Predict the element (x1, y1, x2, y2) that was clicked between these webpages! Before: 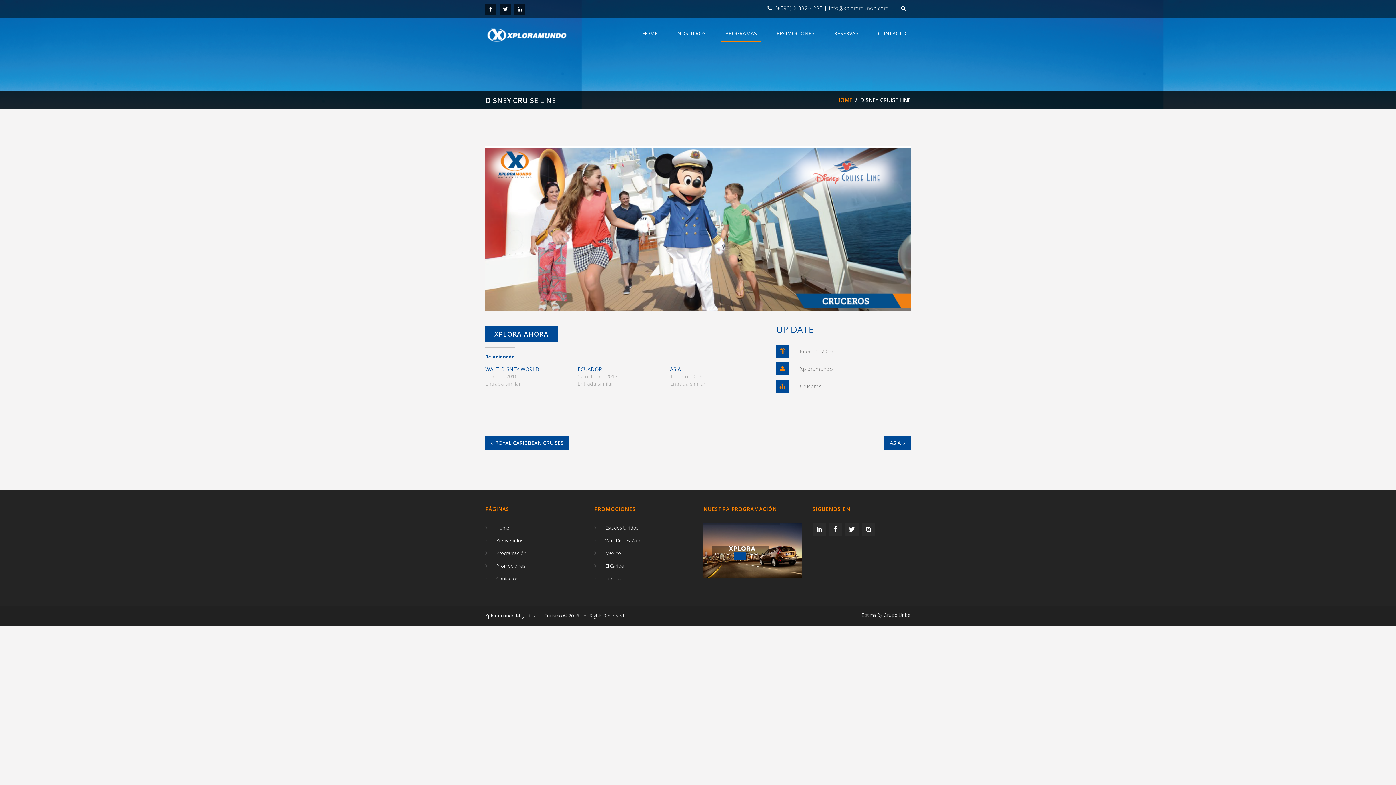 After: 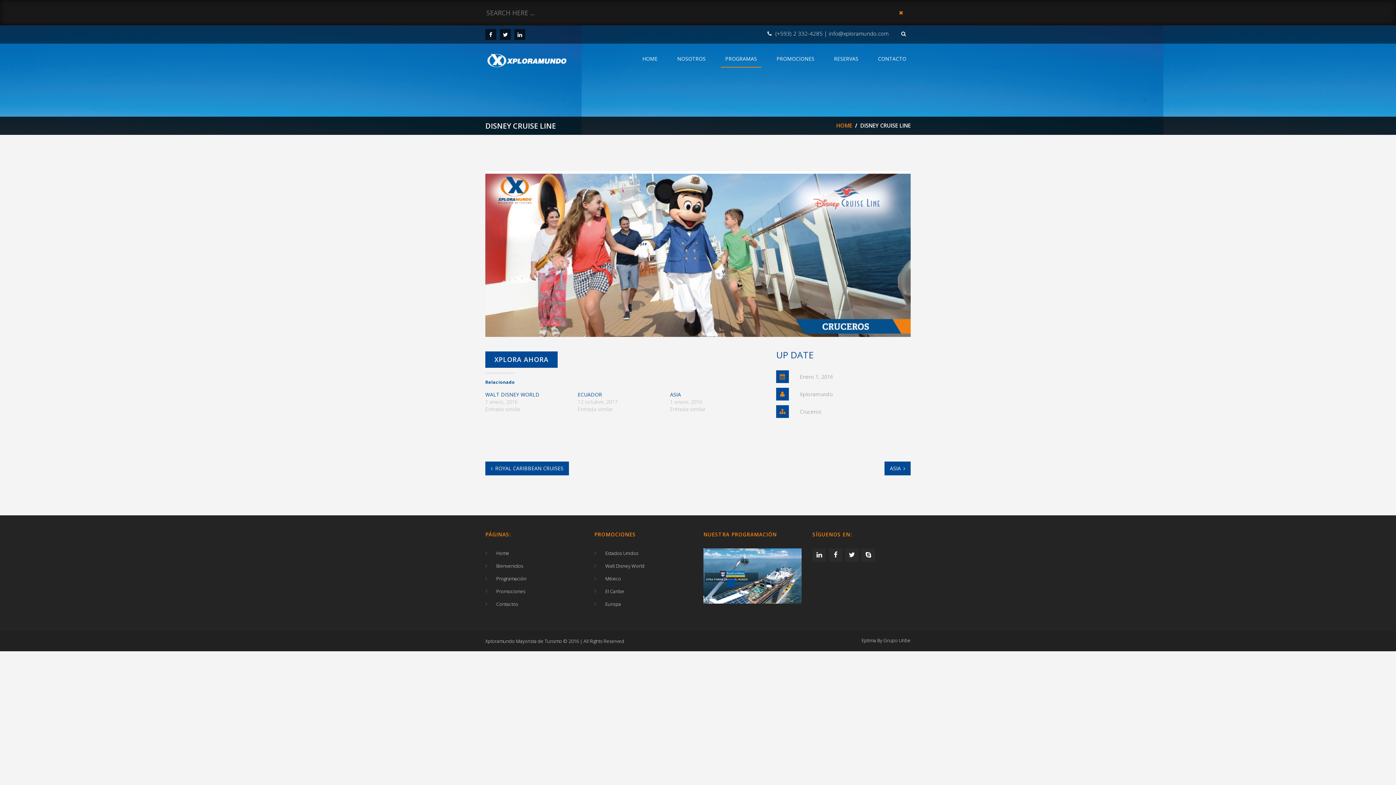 Action: bbox: (888, 4, 910, 11)